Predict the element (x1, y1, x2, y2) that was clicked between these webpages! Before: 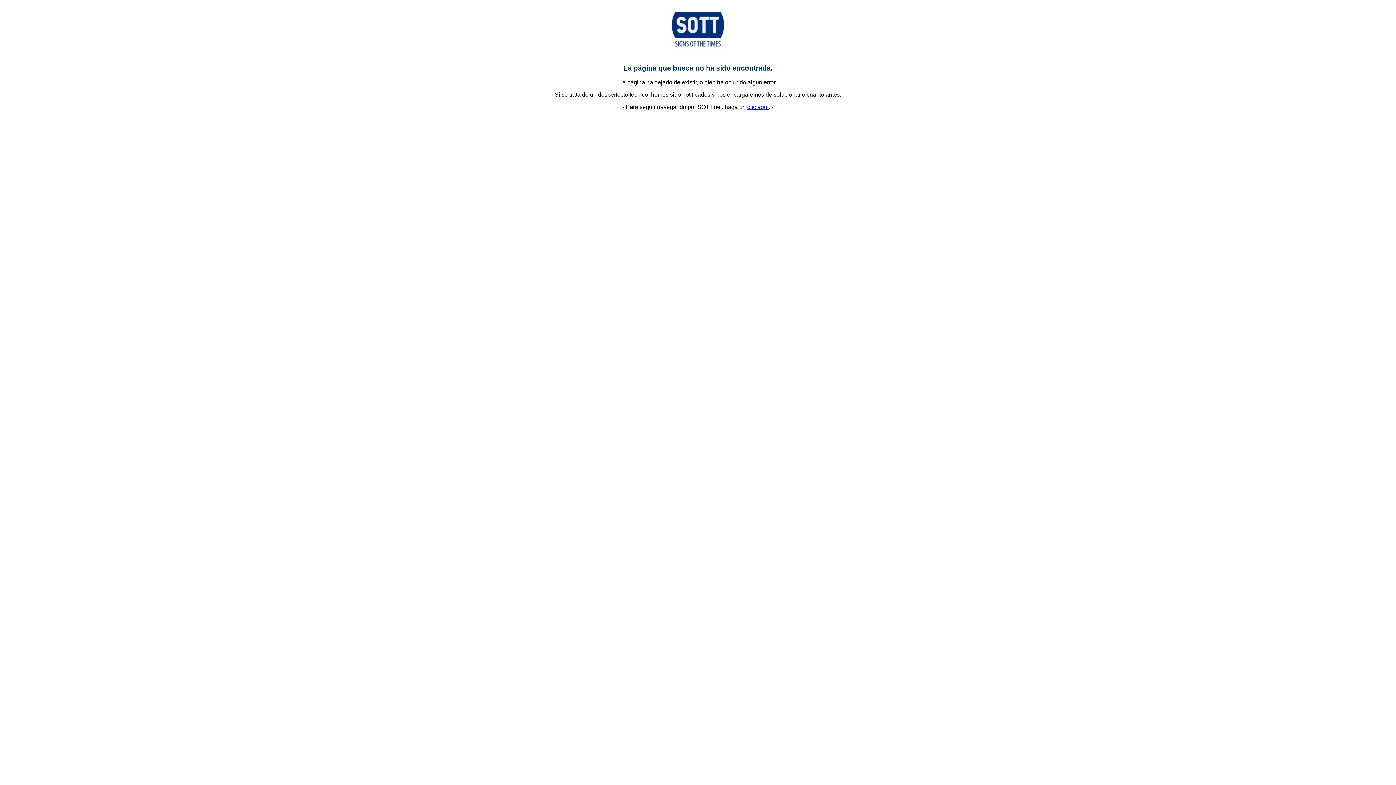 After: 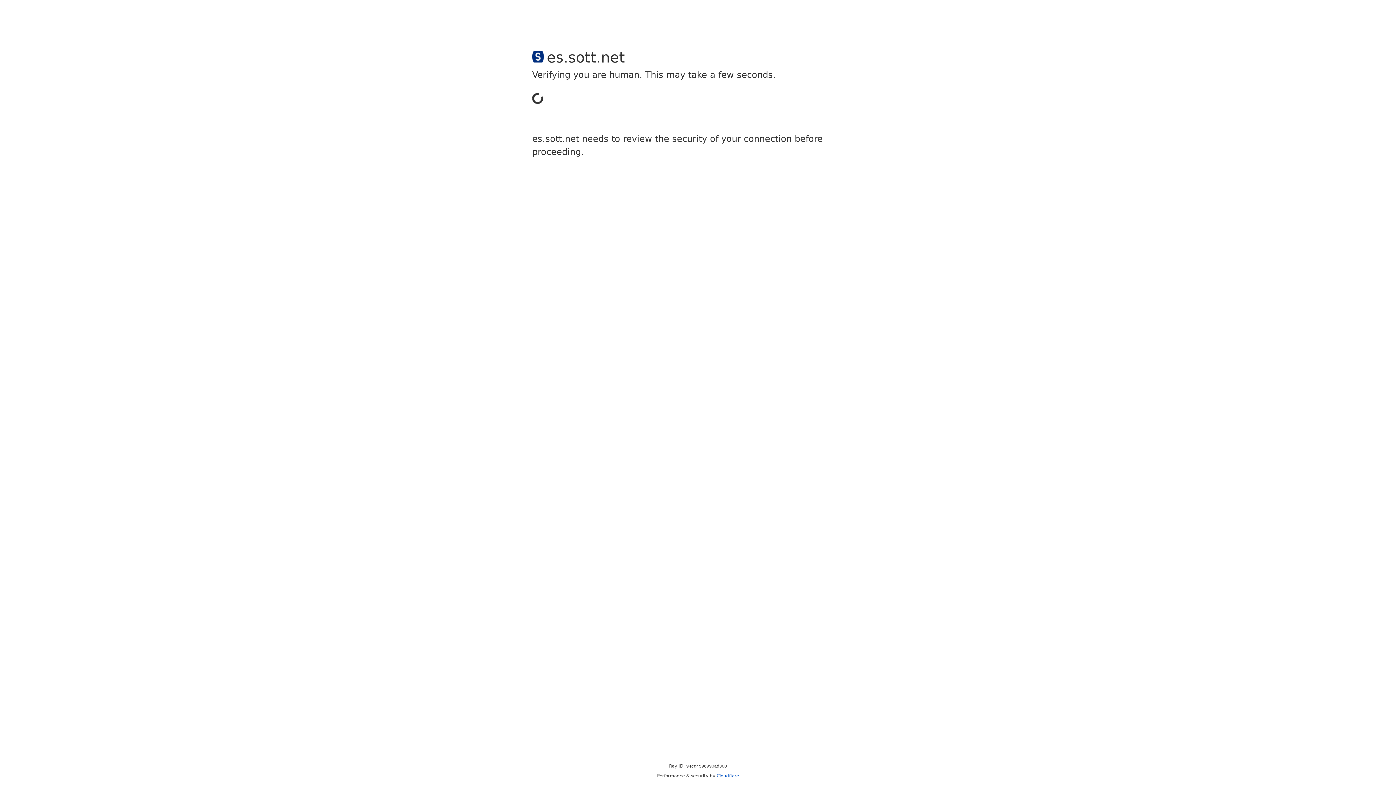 Action: label: clic aquí bbox: (747, 104, 768, 110)